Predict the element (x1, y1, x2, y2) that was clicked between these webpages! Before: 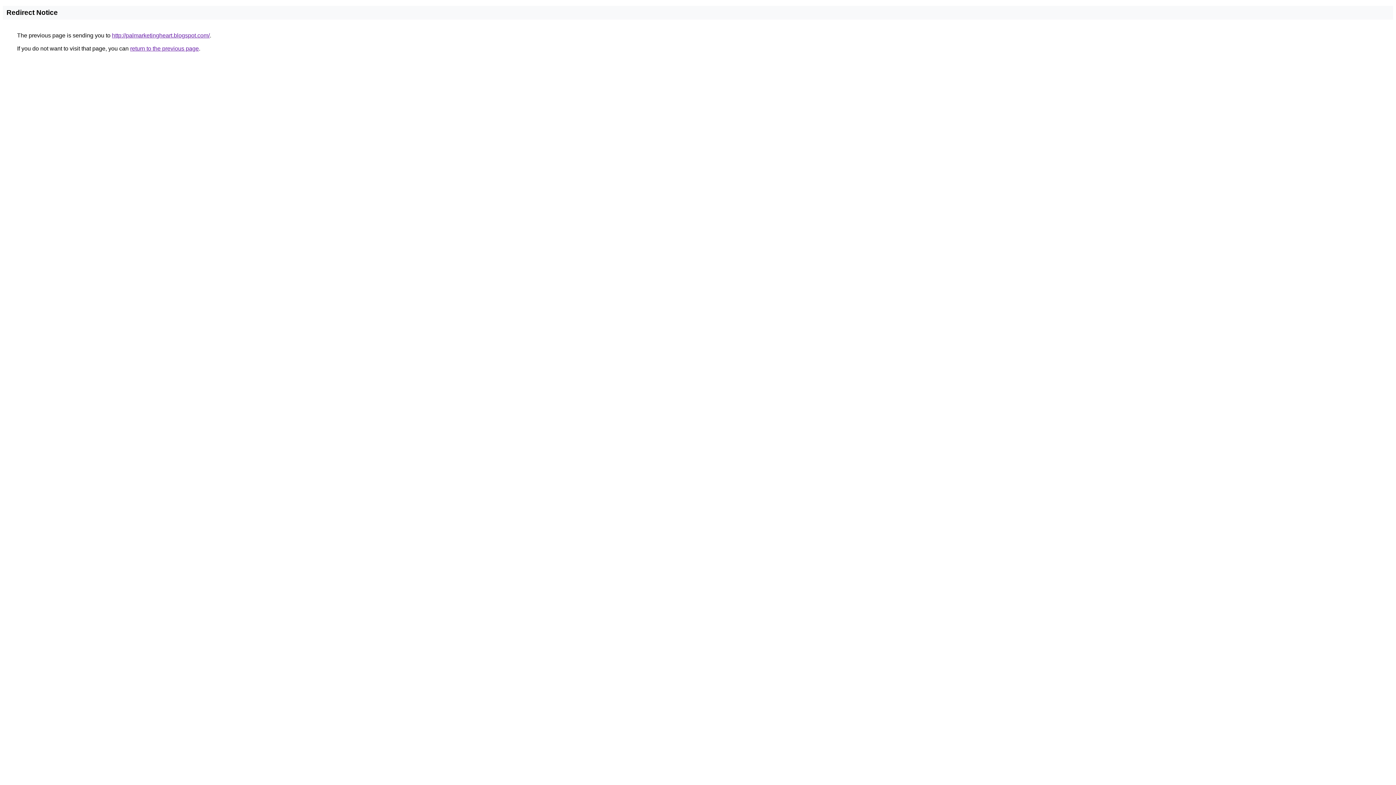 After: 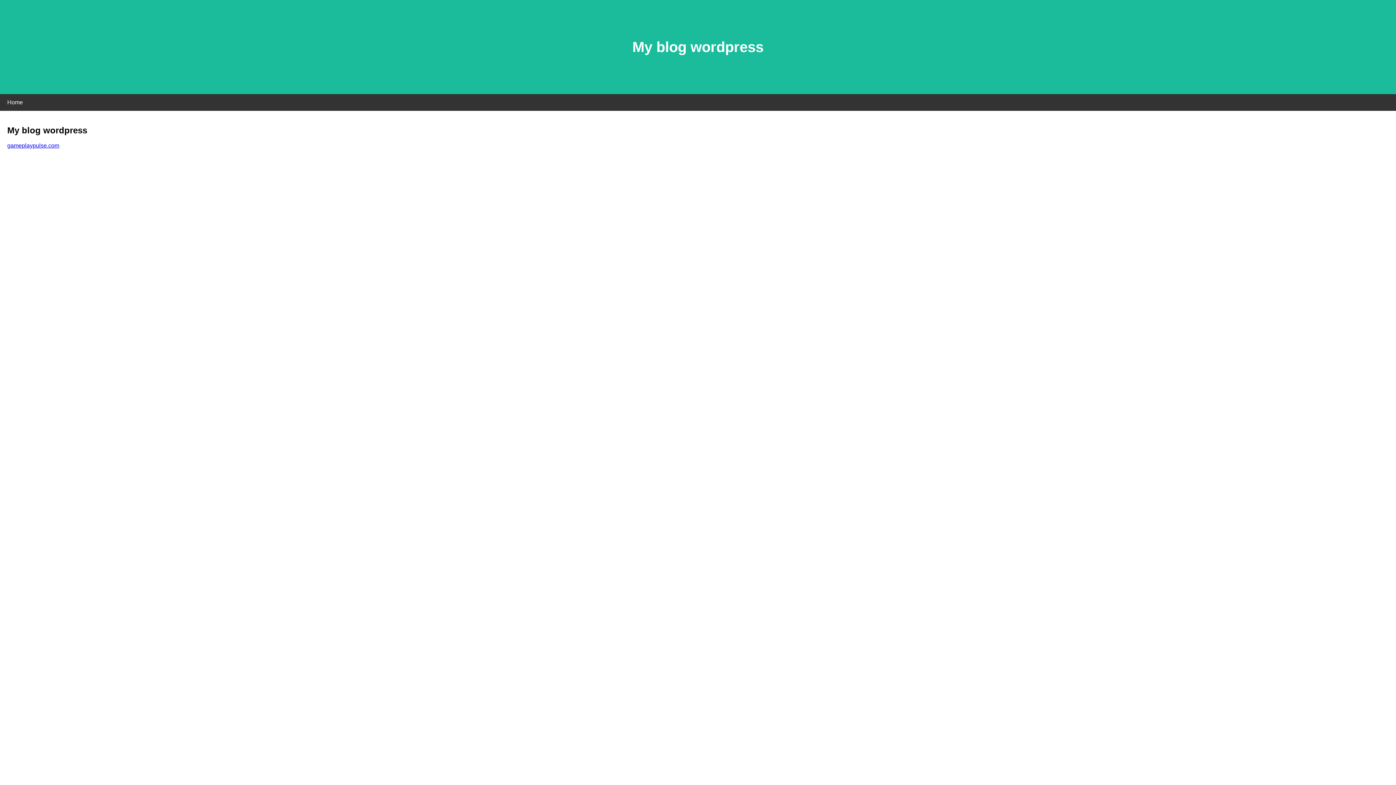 Action: bbox: (112, 32, 209, 38) label: http://palmarketingheart.blogspot.com/